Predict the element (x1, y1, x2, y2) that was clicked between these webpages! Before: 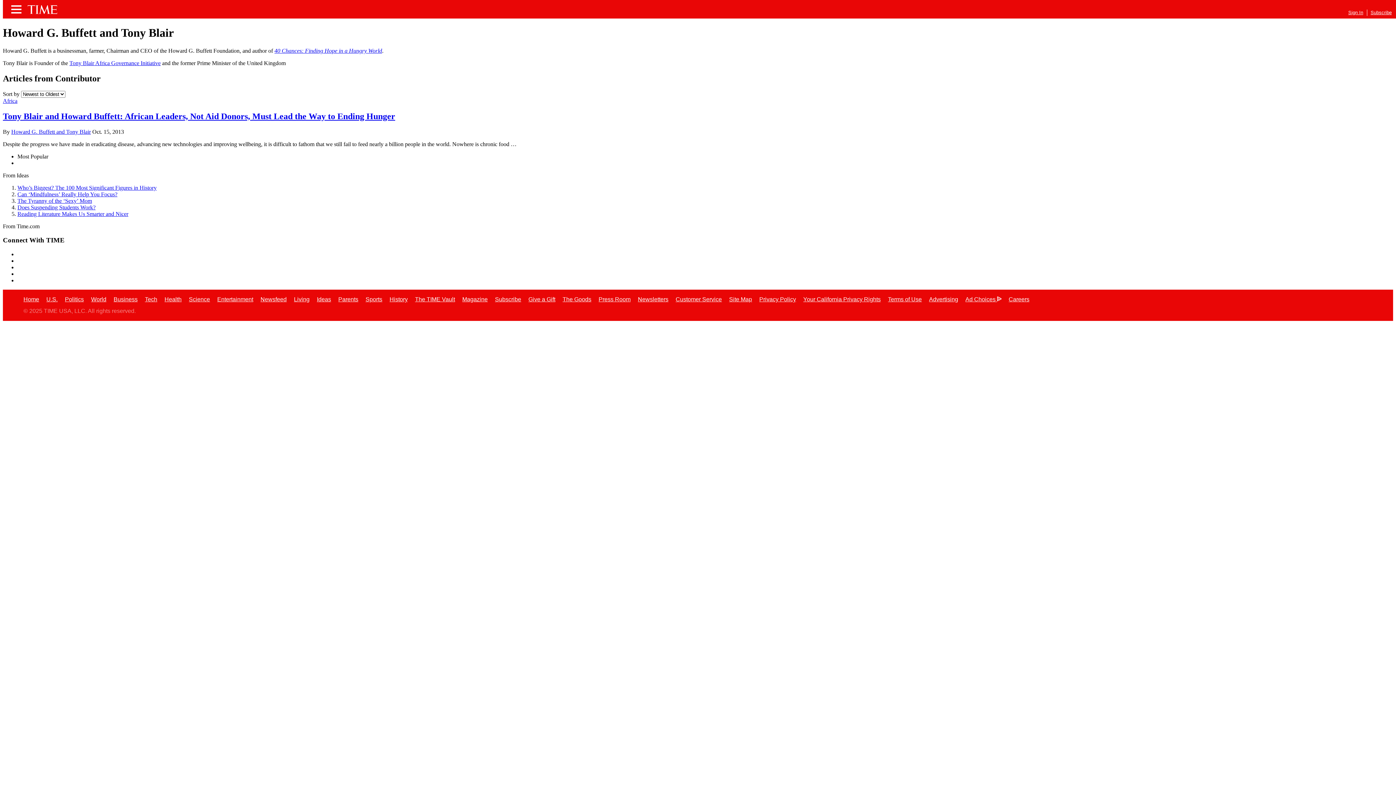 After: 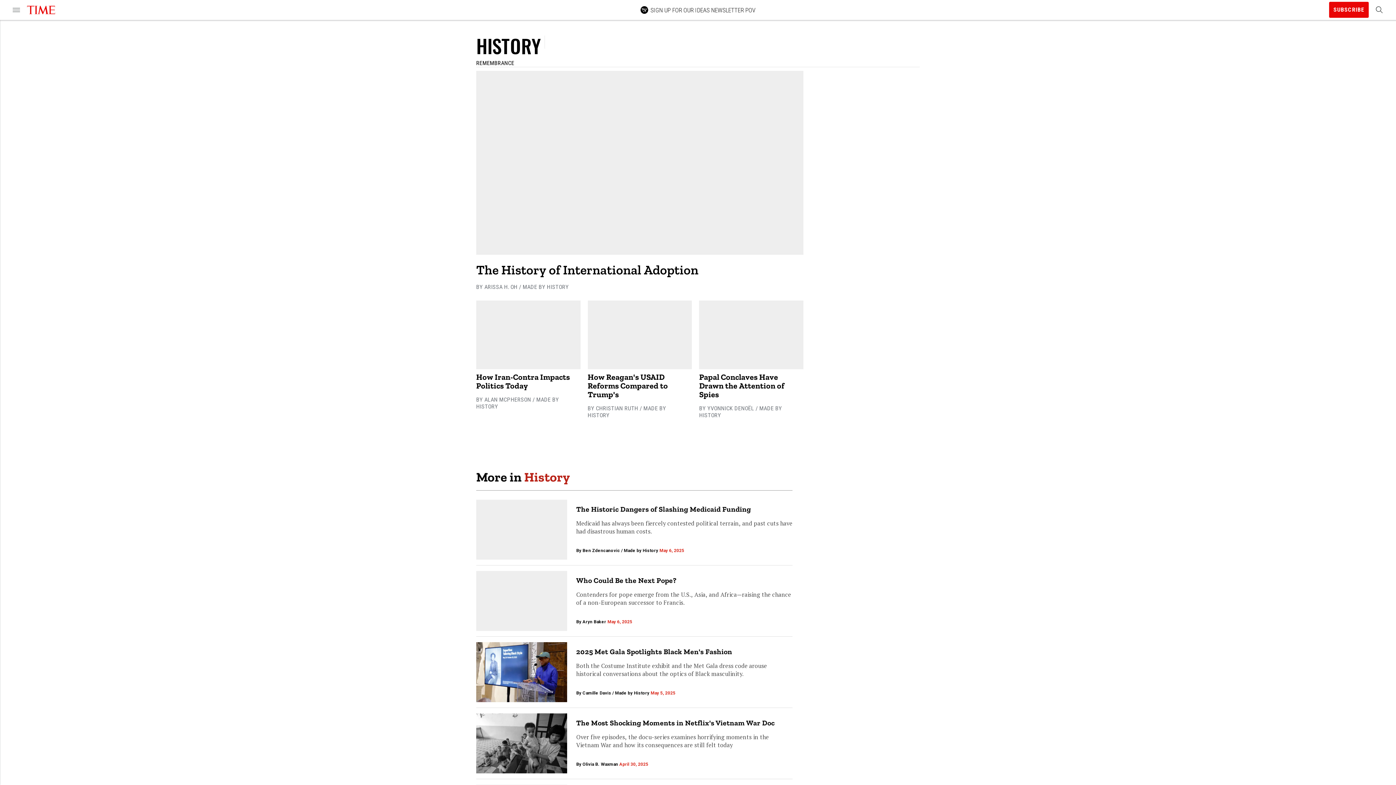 Action: label: History bbox: (389, 296, 407, 302)